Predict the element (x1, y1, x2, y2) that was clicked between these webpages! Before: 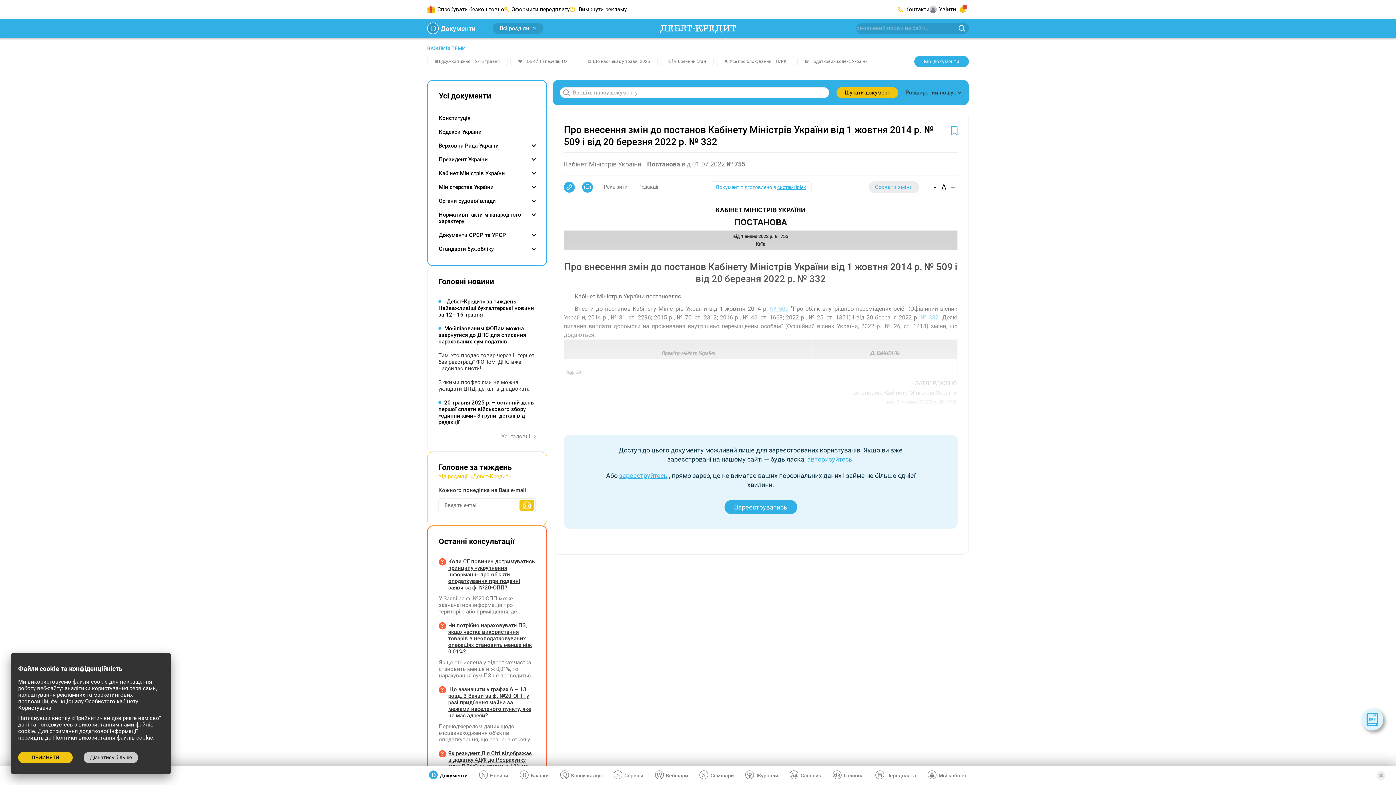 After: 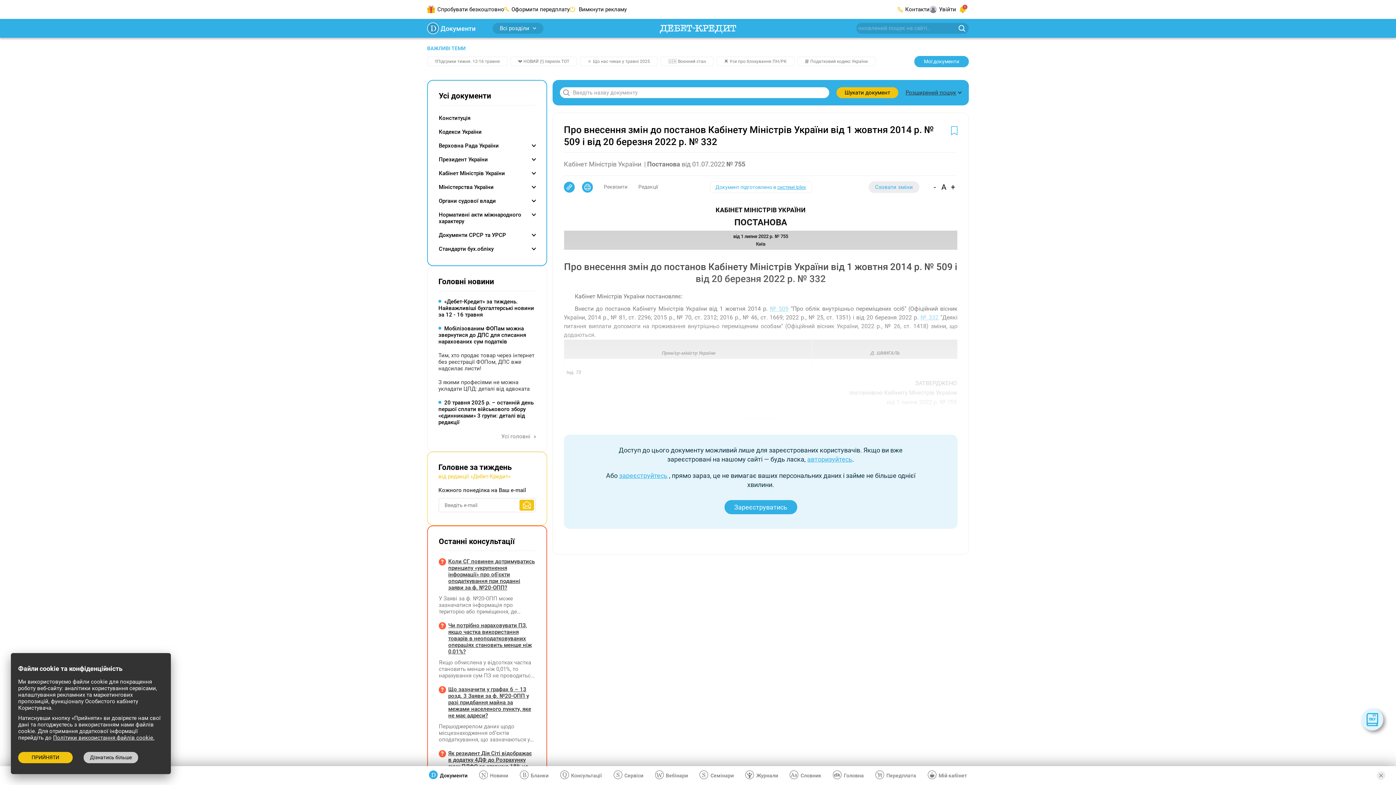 Action: bbox: (582, 181, 593, 192)